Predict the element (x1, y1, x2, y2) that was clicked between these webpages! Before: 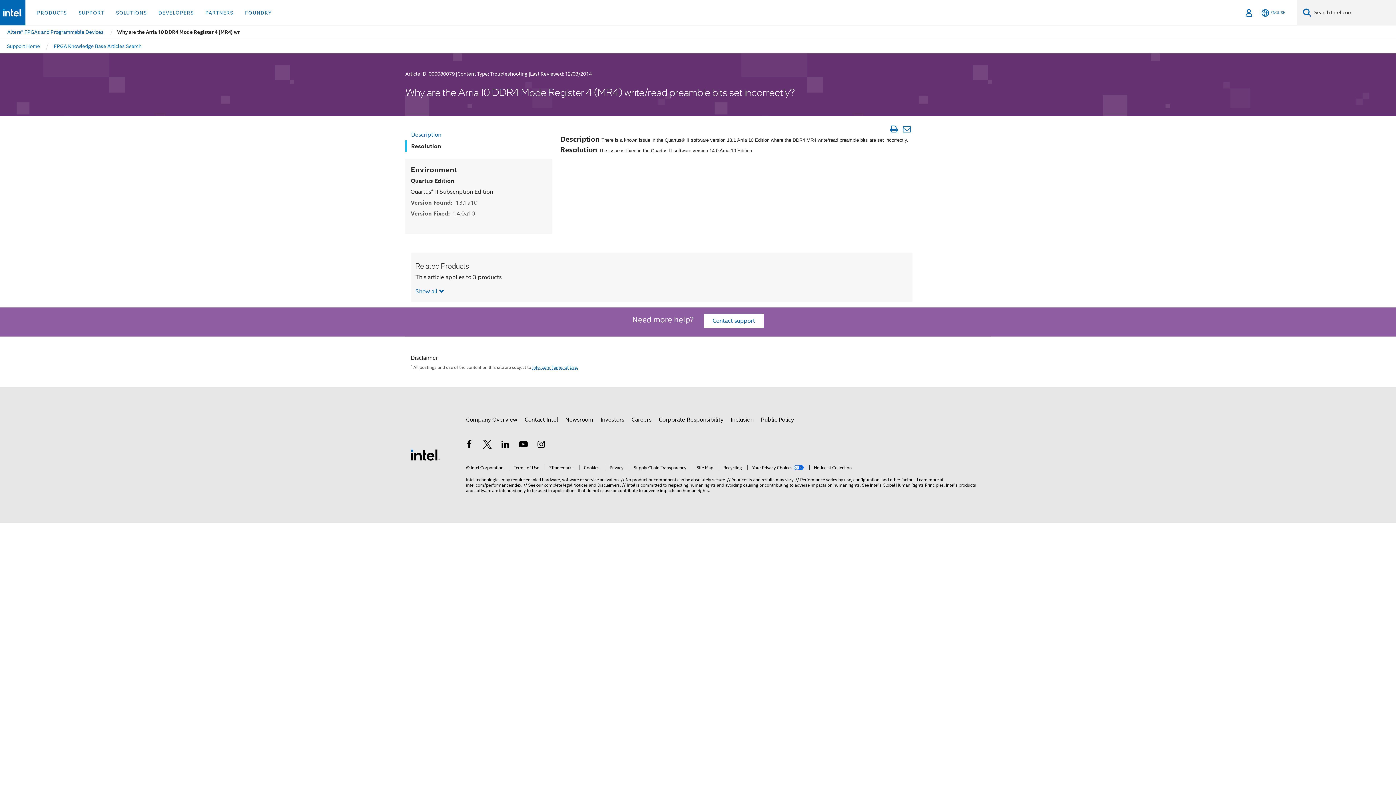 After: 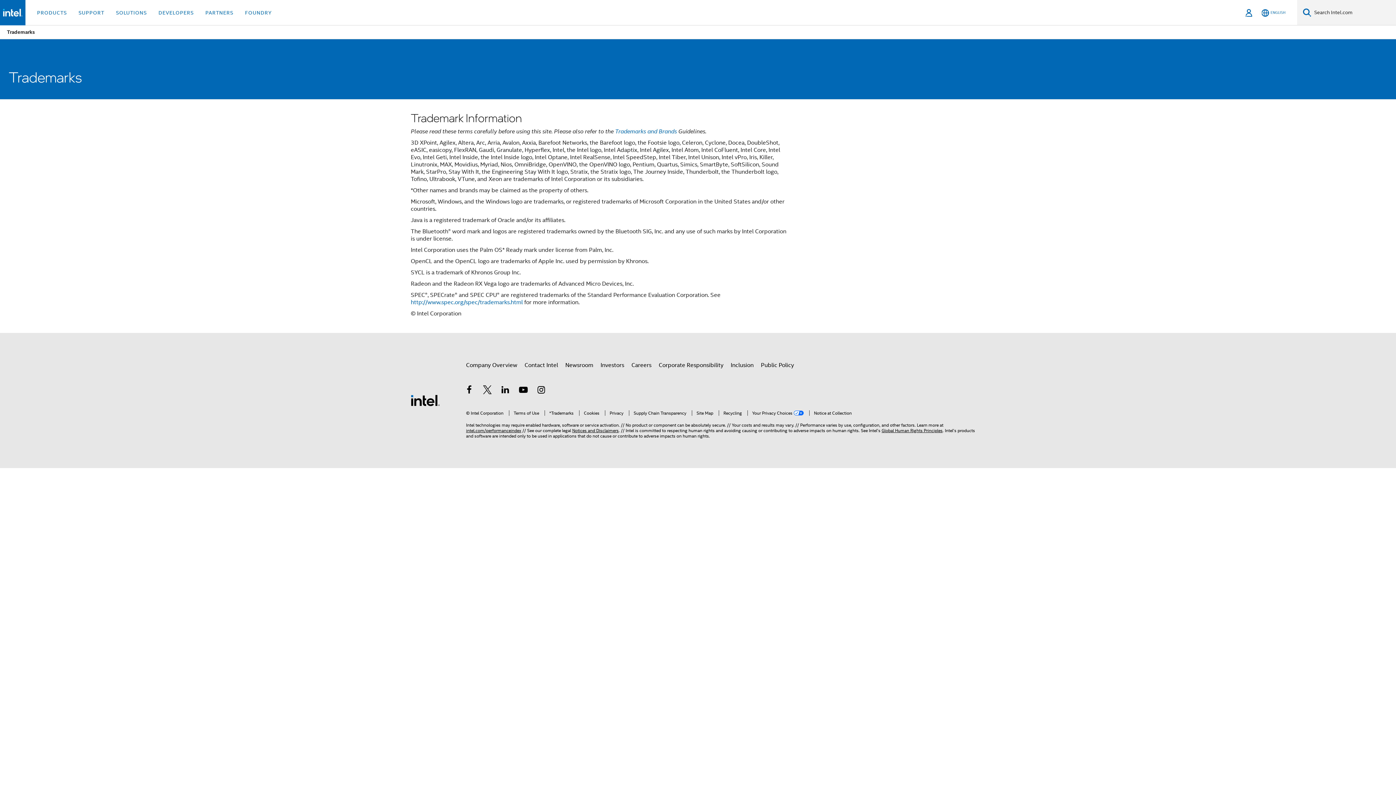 Action: bbox: (544, 465, 573, 470) label: *Trademarks